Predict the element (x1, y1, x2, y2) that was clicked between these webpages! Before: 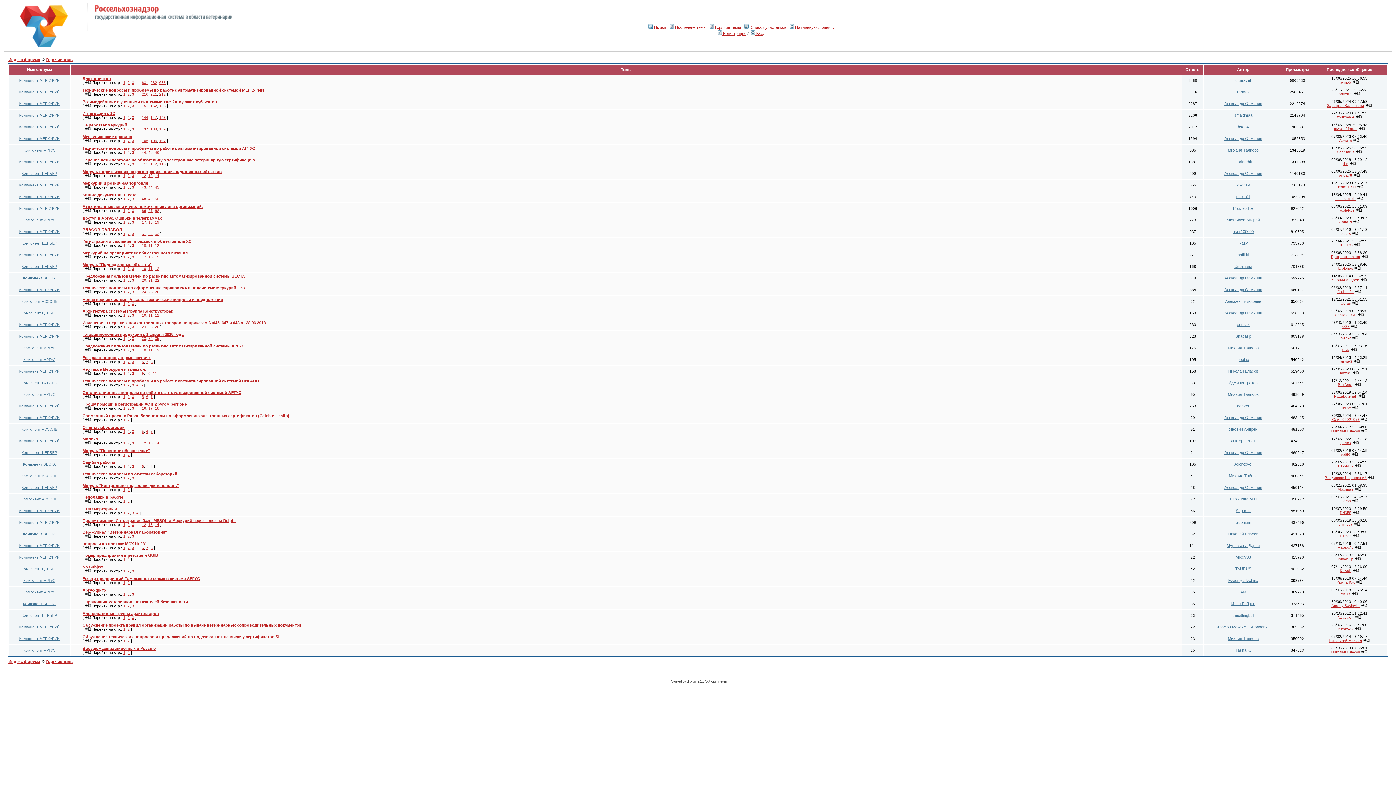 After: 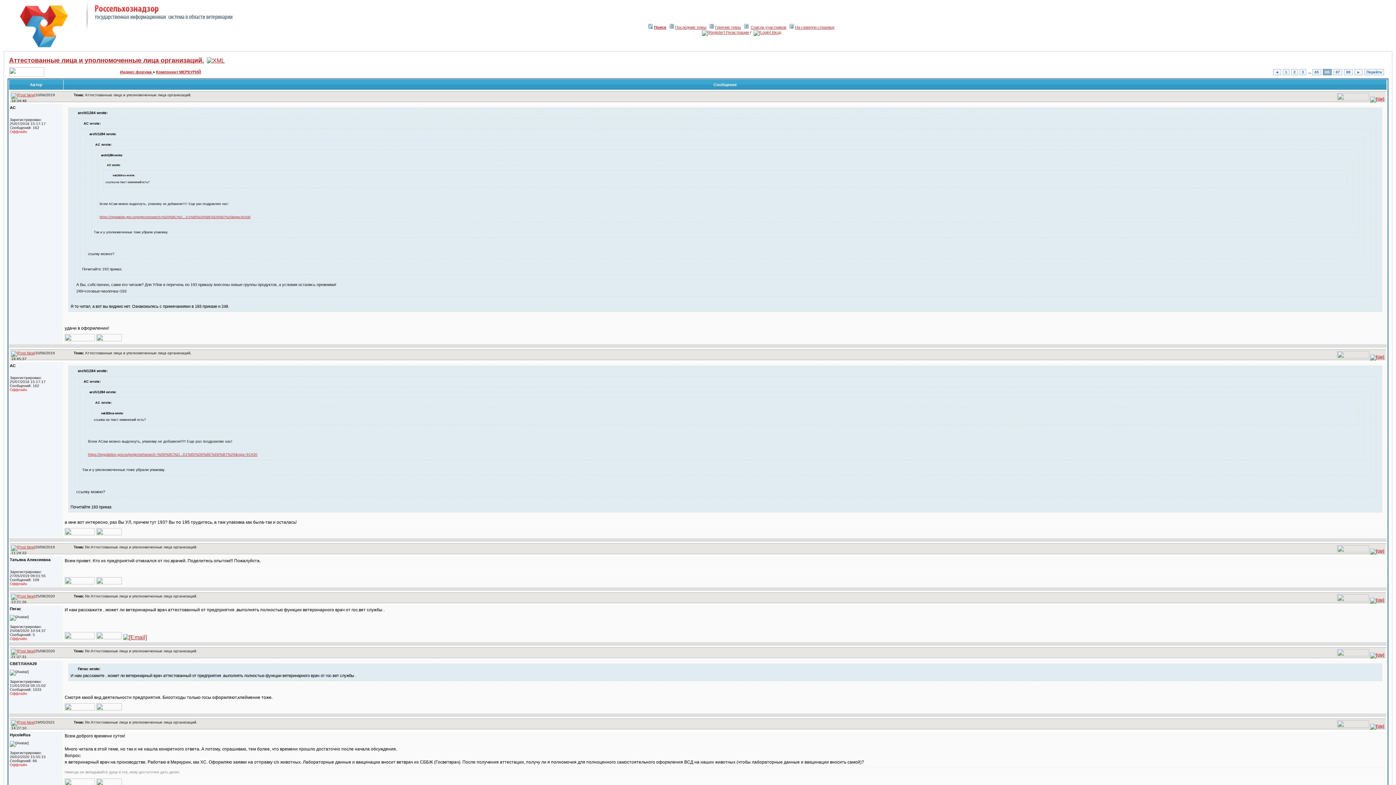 Action: label: 66 bbox: (141, 208, 146, 212)